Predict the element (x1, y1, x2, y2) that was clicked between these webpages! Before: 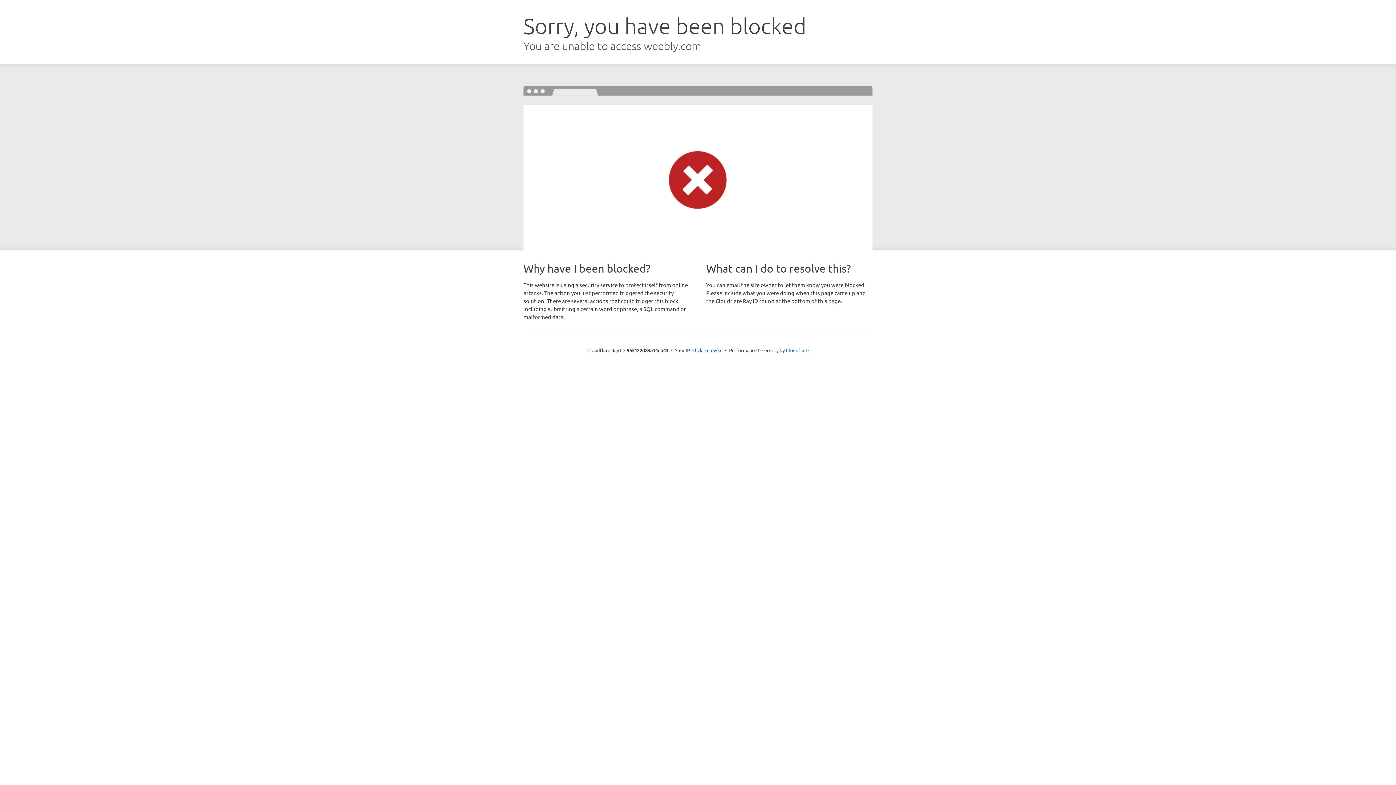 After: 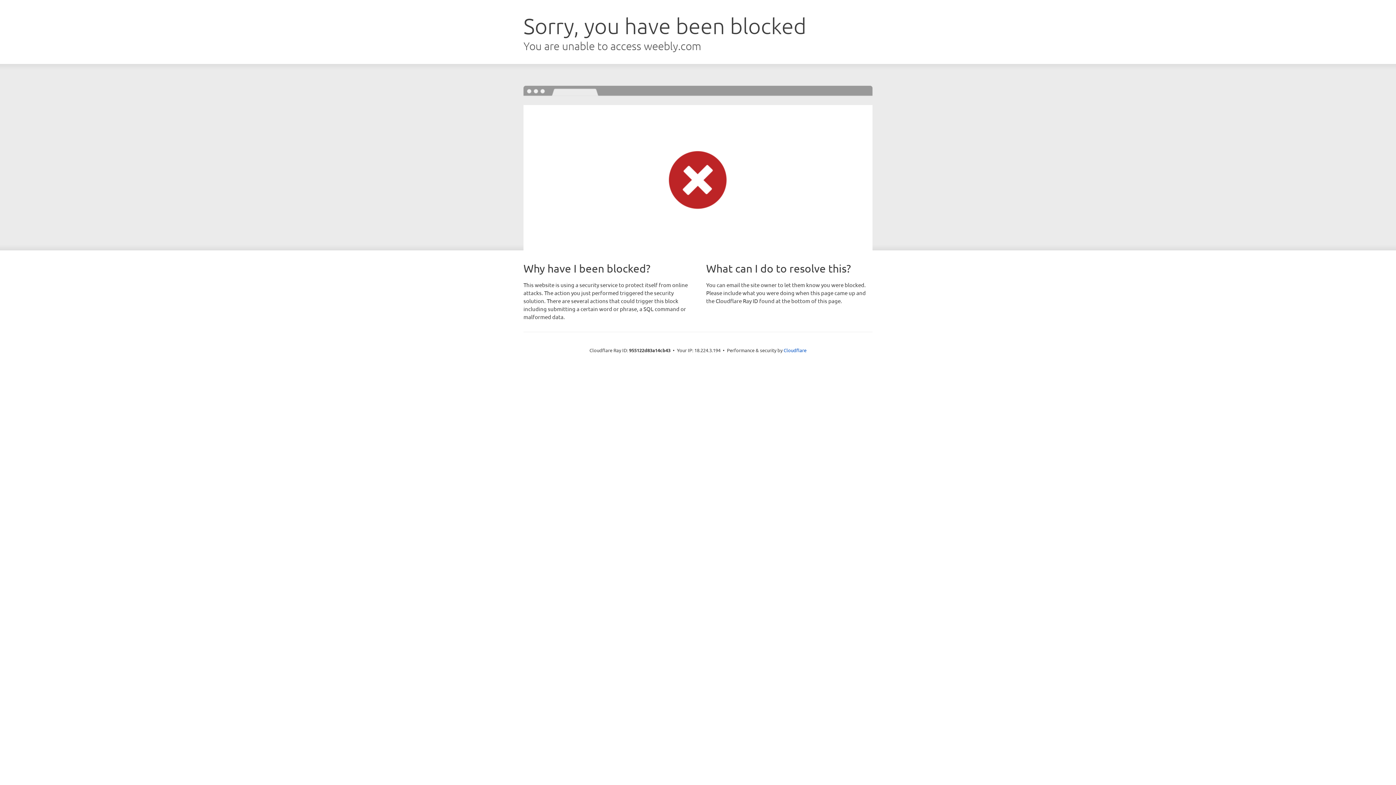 Action: bbox: (692, 346, 722, 353) label: Click to reveal